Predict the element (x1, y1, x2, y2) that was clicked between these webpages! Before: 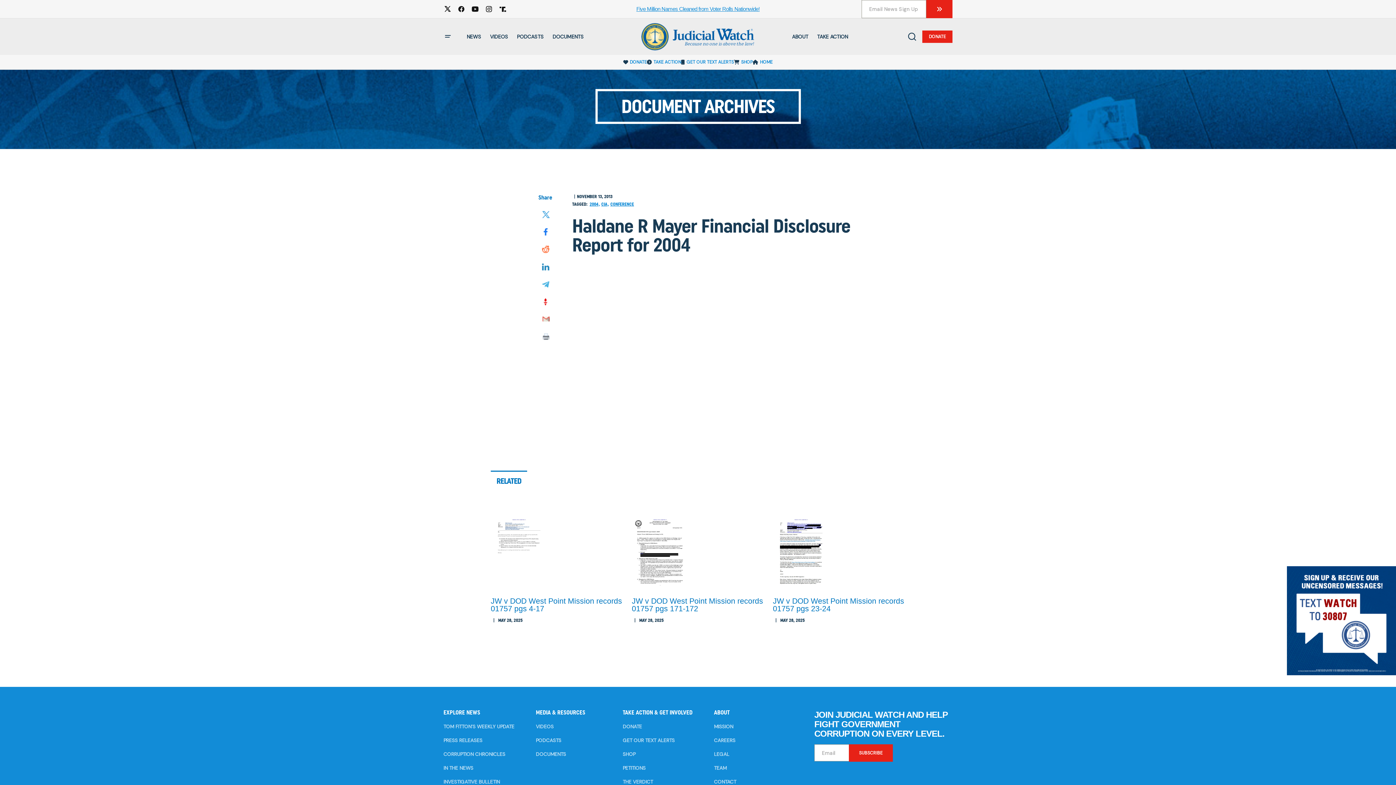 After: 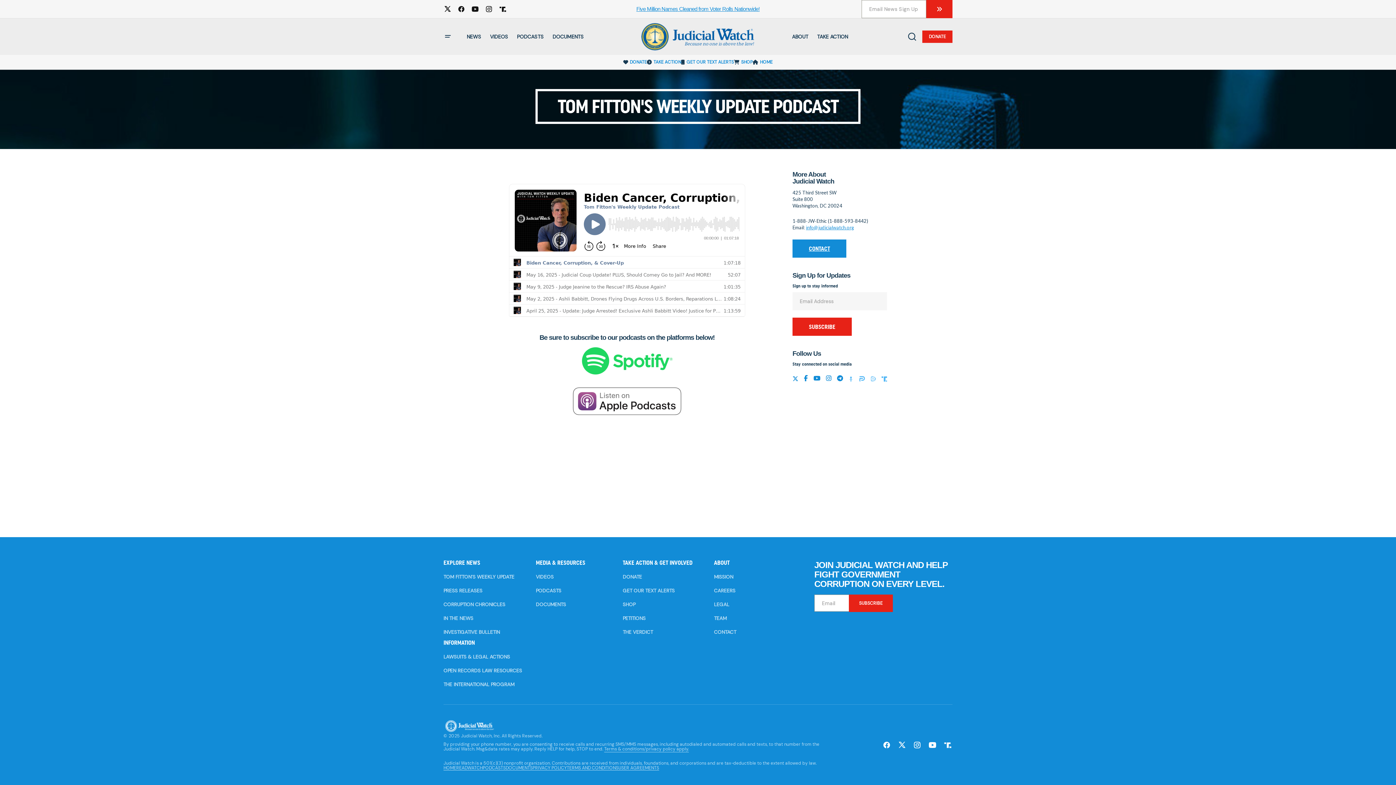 Action: label: PODCASTS bbox: (536, 737, 561, 744)